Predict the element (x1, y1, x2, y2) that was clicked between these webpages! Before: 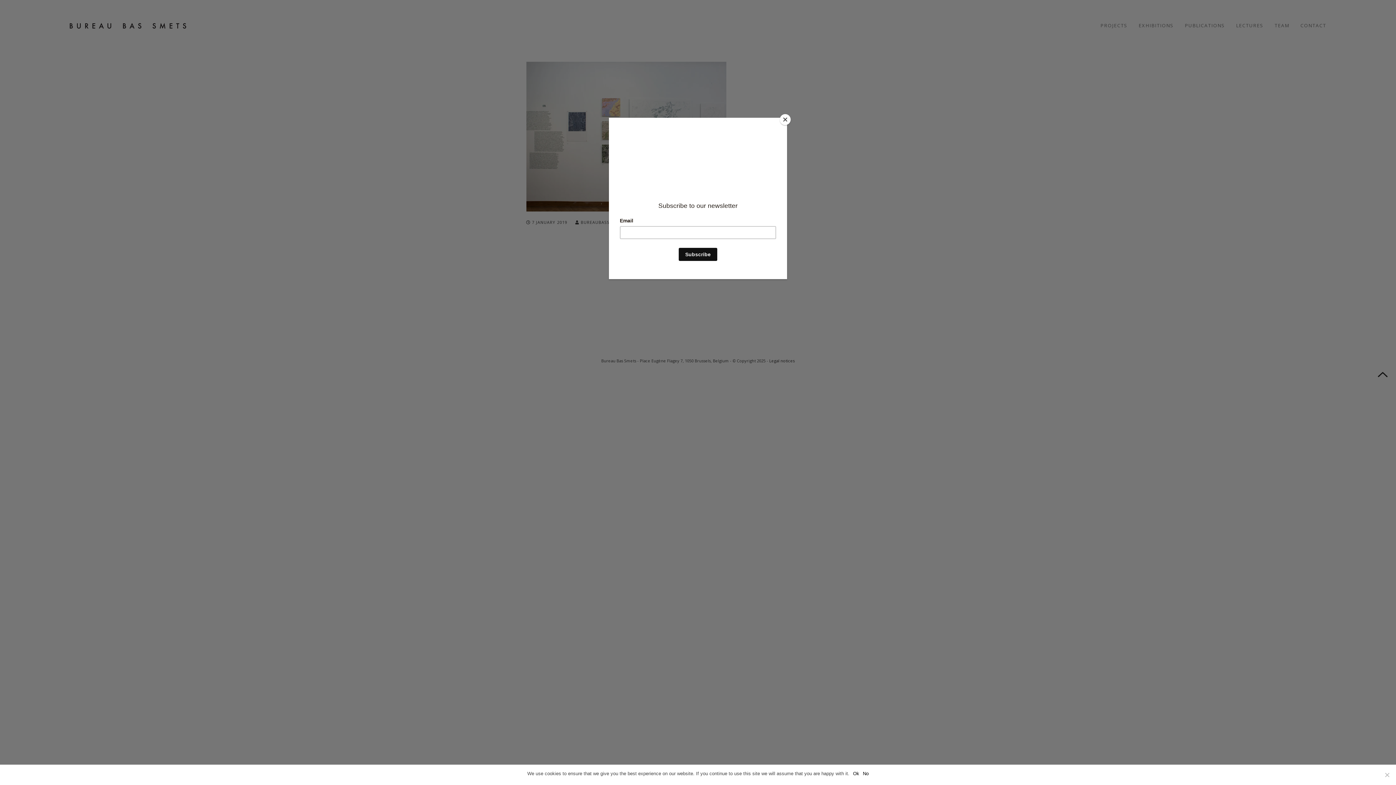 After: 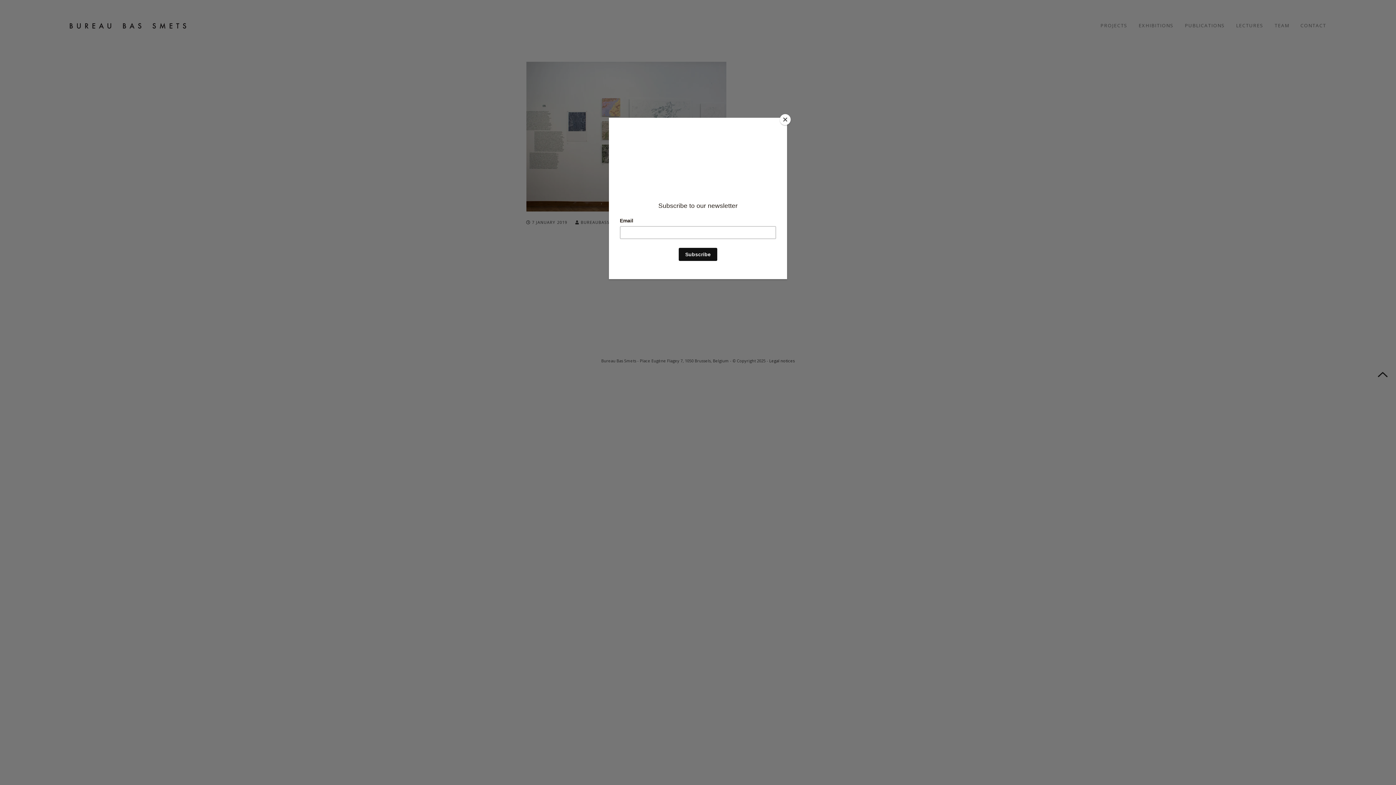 Action: label: No bbox: (863, 770, 868, 777)